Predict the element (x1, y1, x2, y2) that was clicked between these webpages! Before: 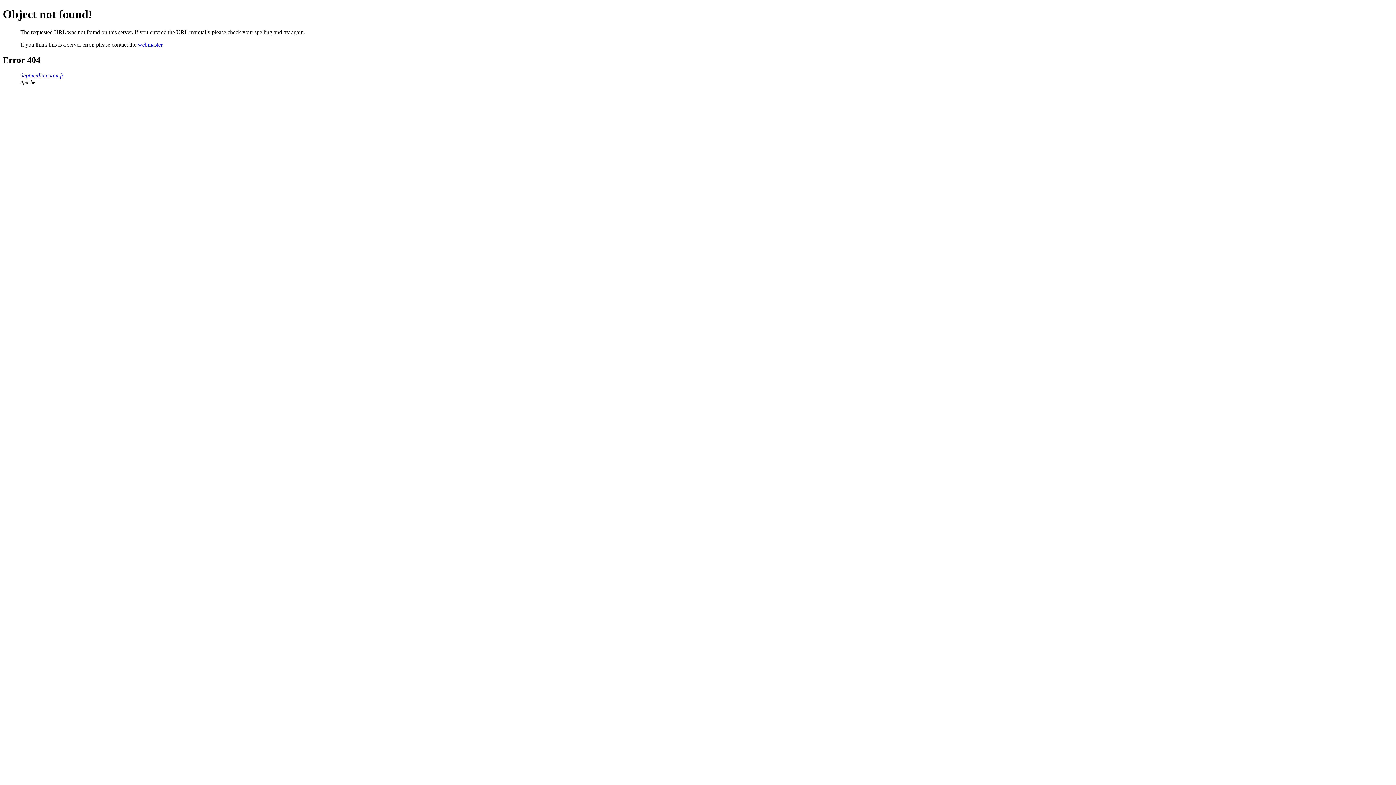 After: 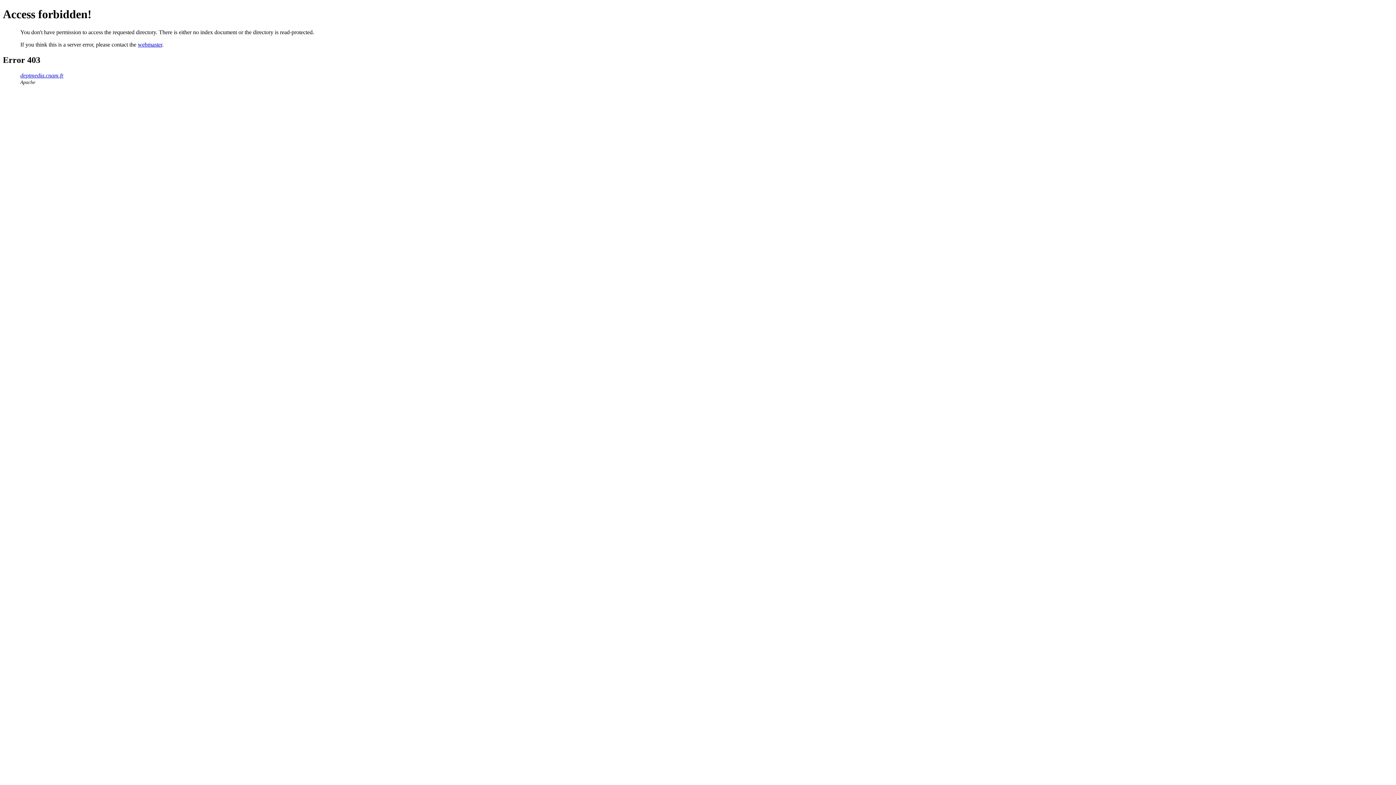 Action: bbox: (20, 72, 63, 78) label: deptmedia.cnam.fr